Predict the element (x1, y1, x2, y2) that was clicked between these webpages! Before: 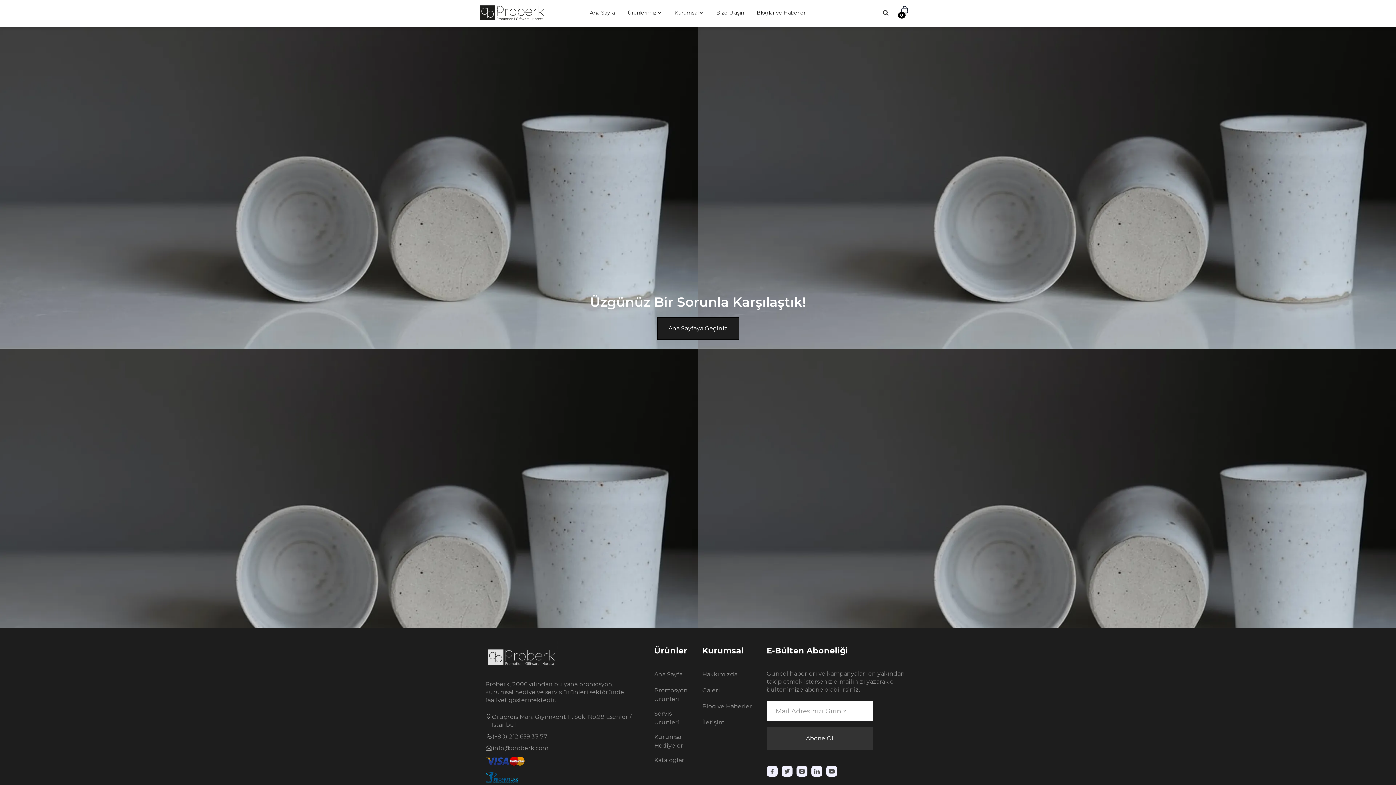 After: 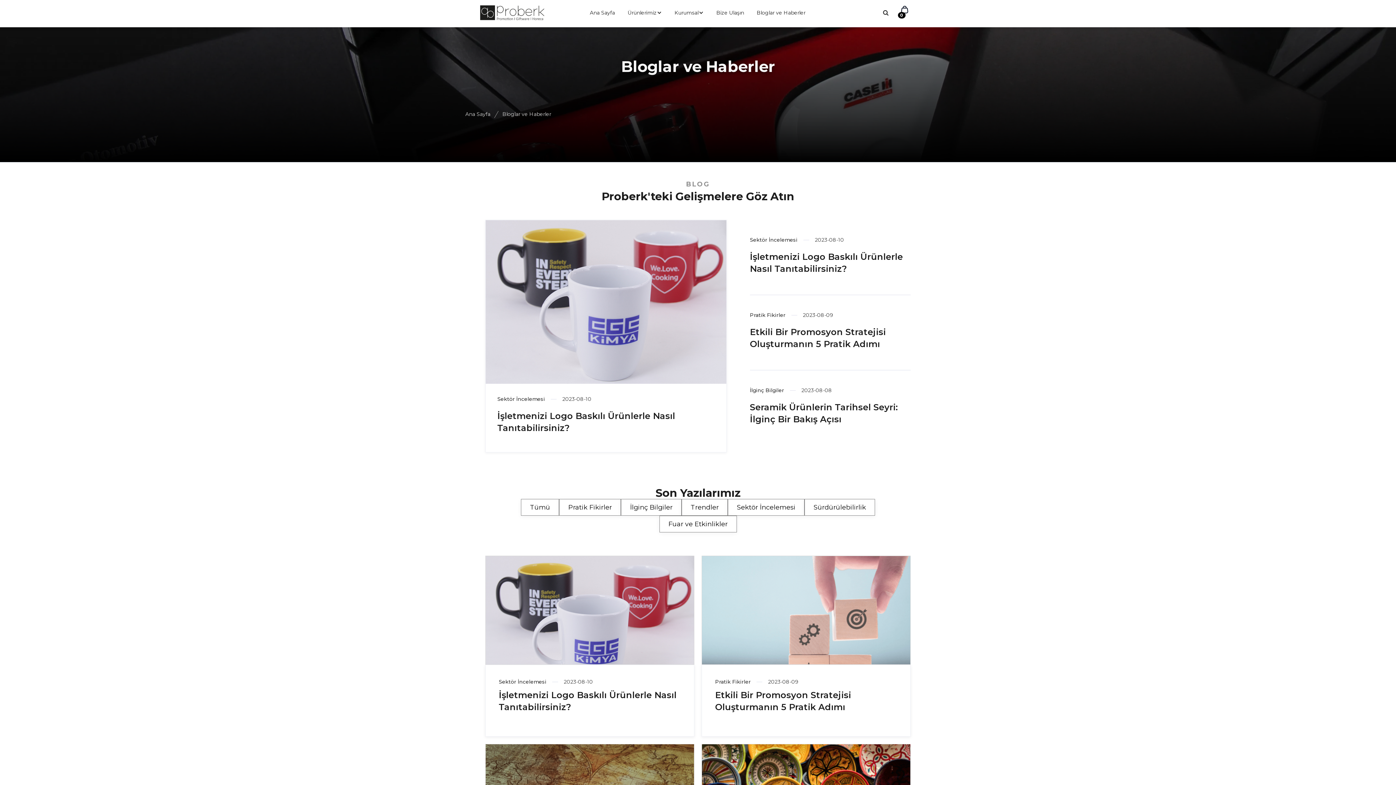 Action: bbox: (702, 703, 752, 710) label: Blog ve Haberler